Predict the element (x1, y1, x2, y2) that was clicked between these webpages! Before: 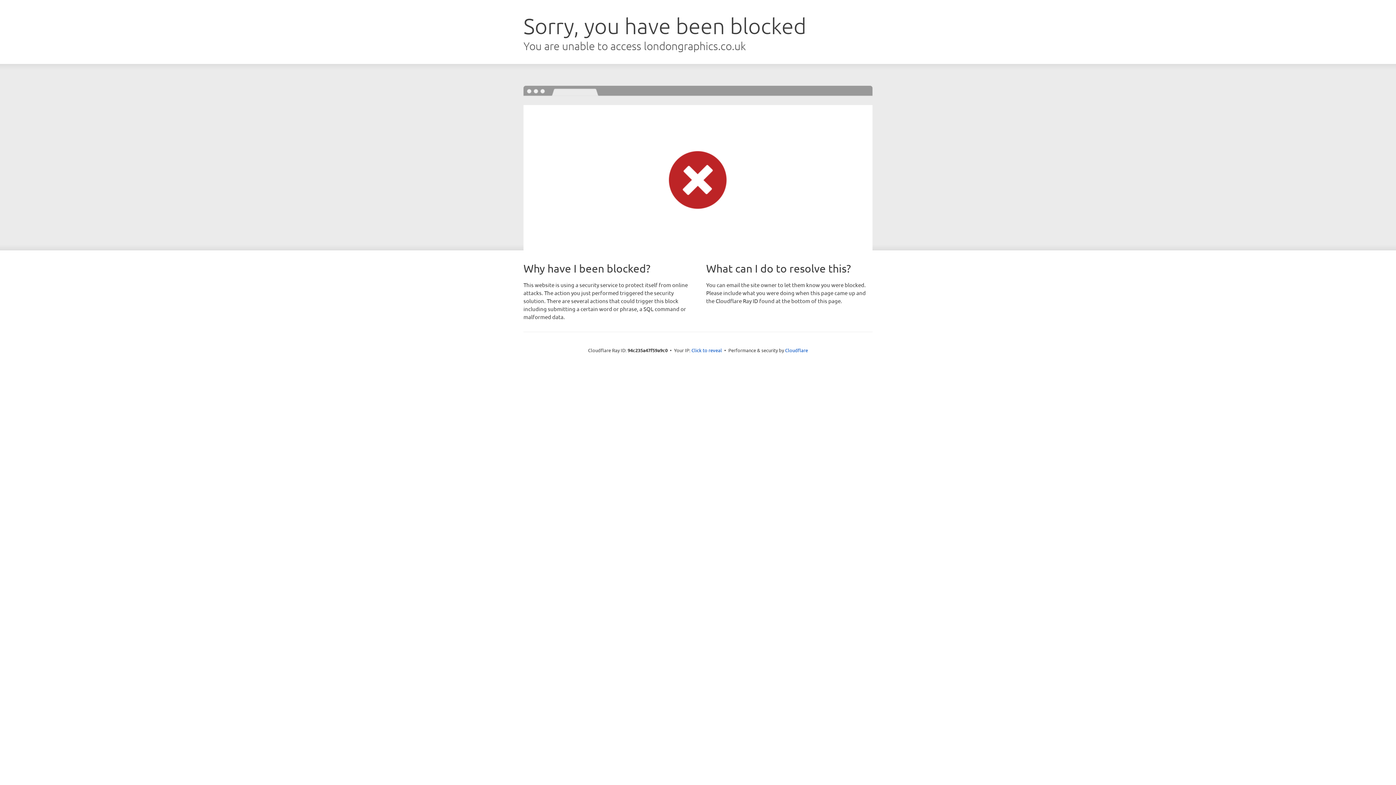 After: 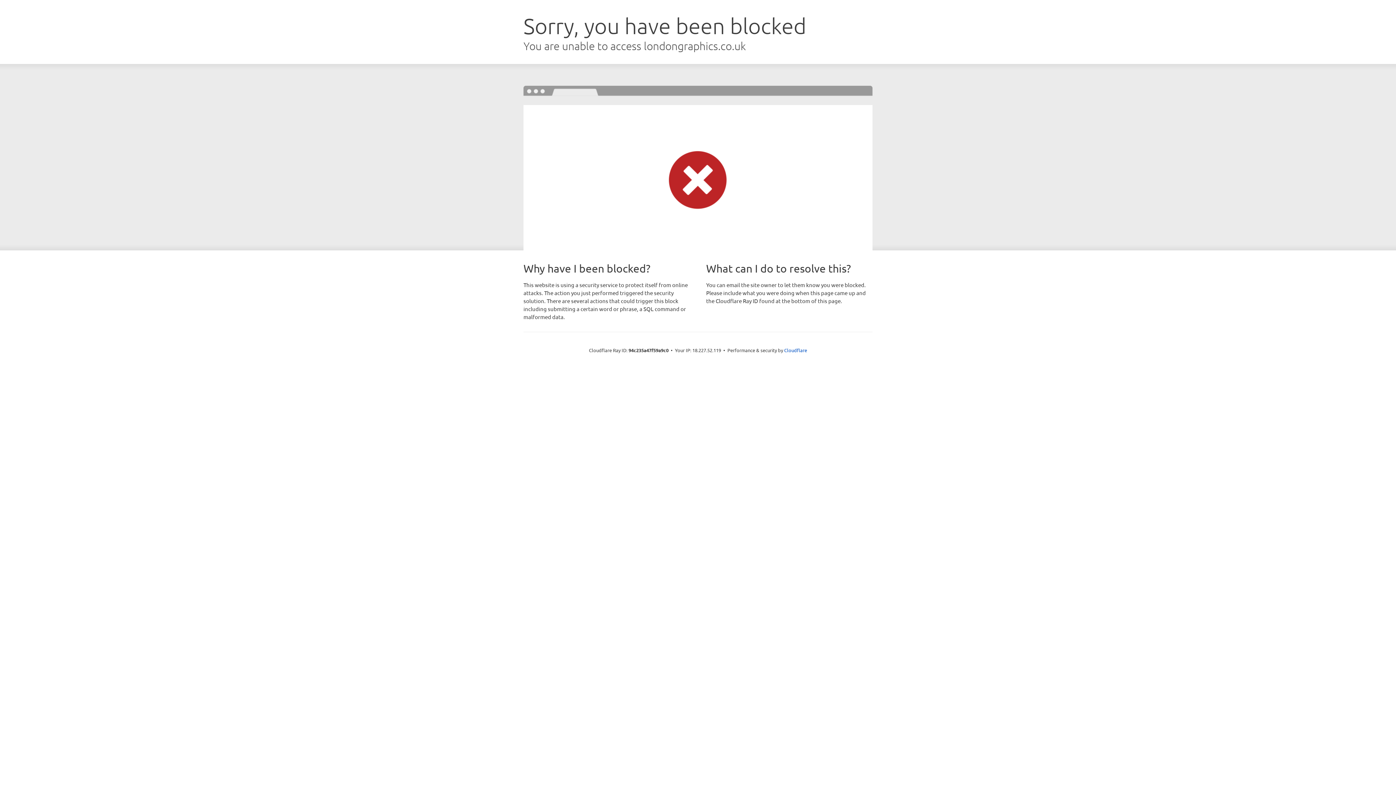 Action: bbox: (691, 346, 722, 353) label: Click to reveal